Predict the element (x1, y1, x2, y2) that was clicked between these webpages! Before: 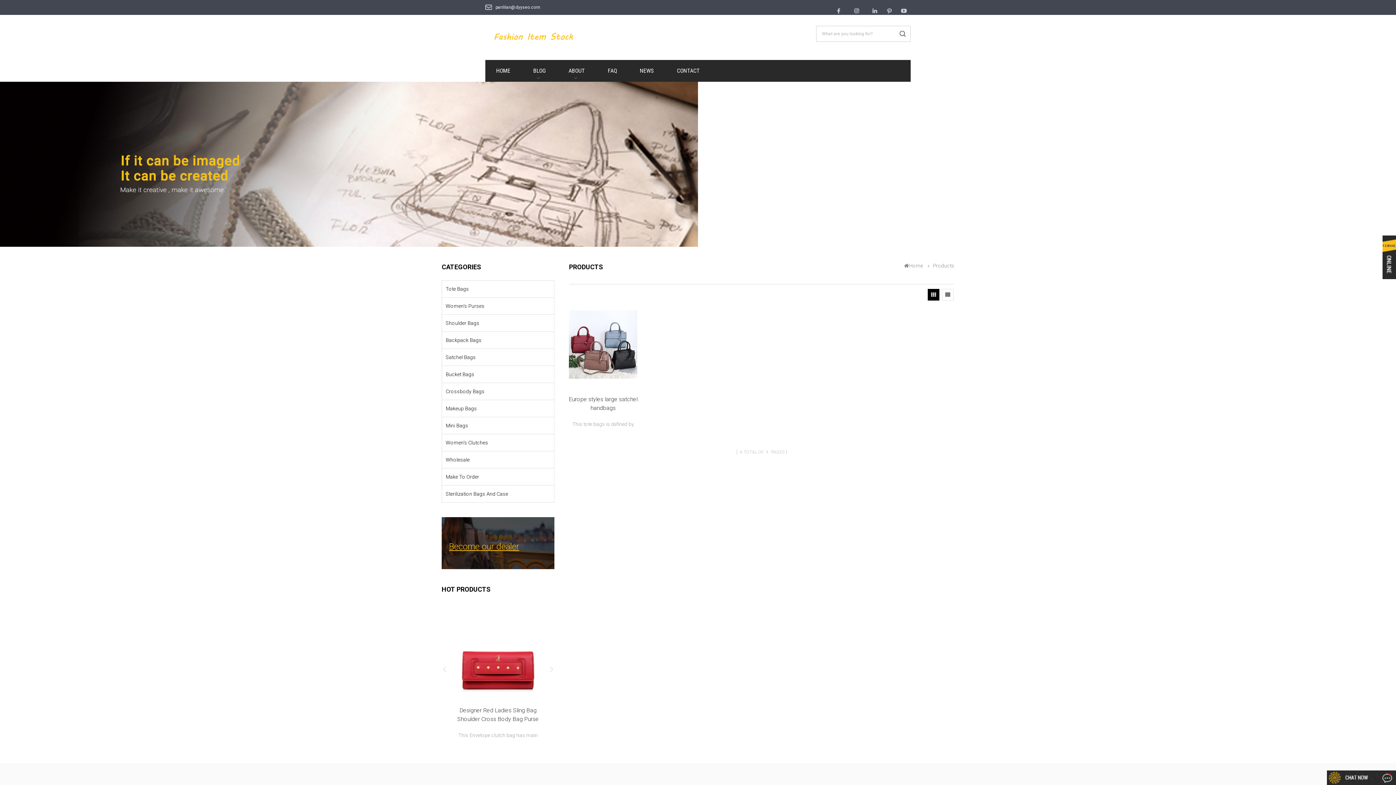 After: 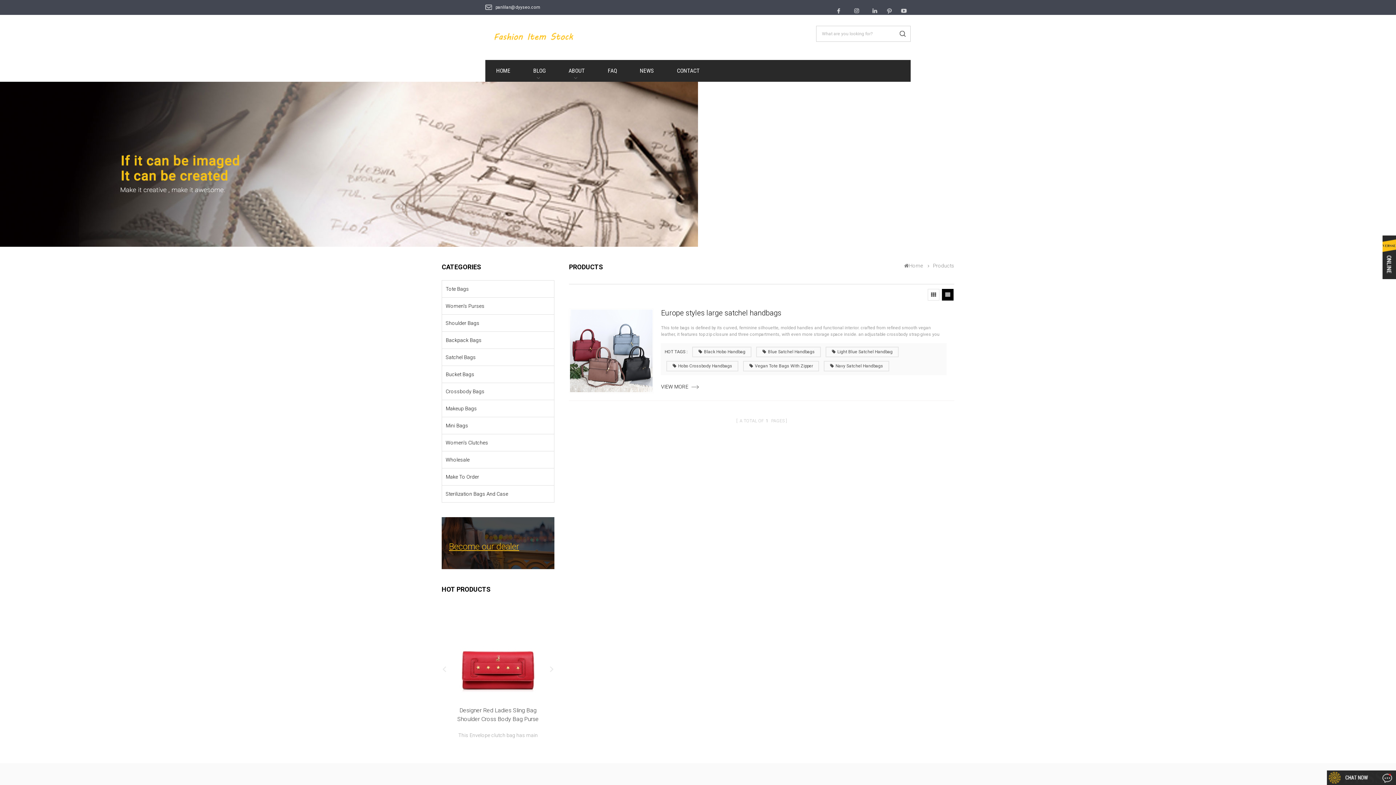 Action: bbox: (942, 289, 953, 300)